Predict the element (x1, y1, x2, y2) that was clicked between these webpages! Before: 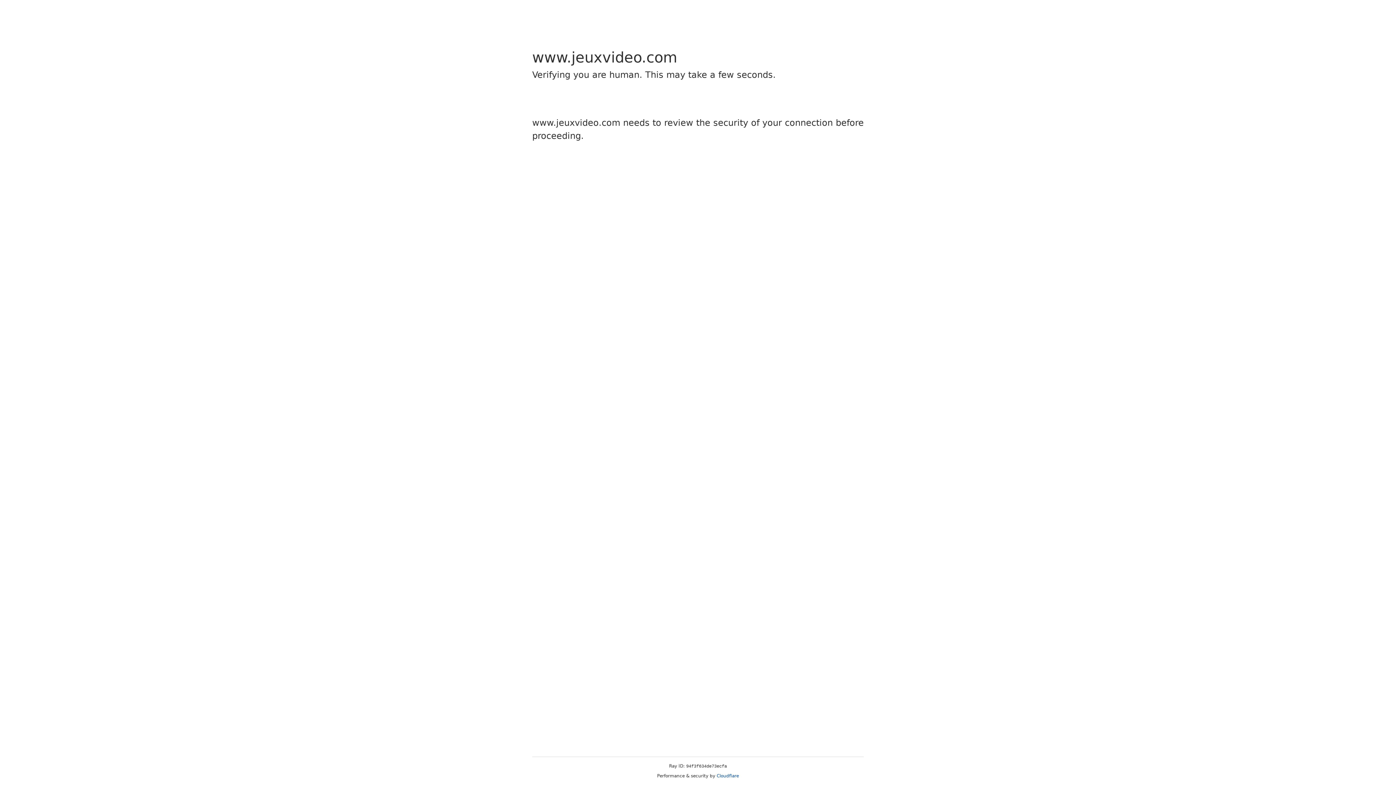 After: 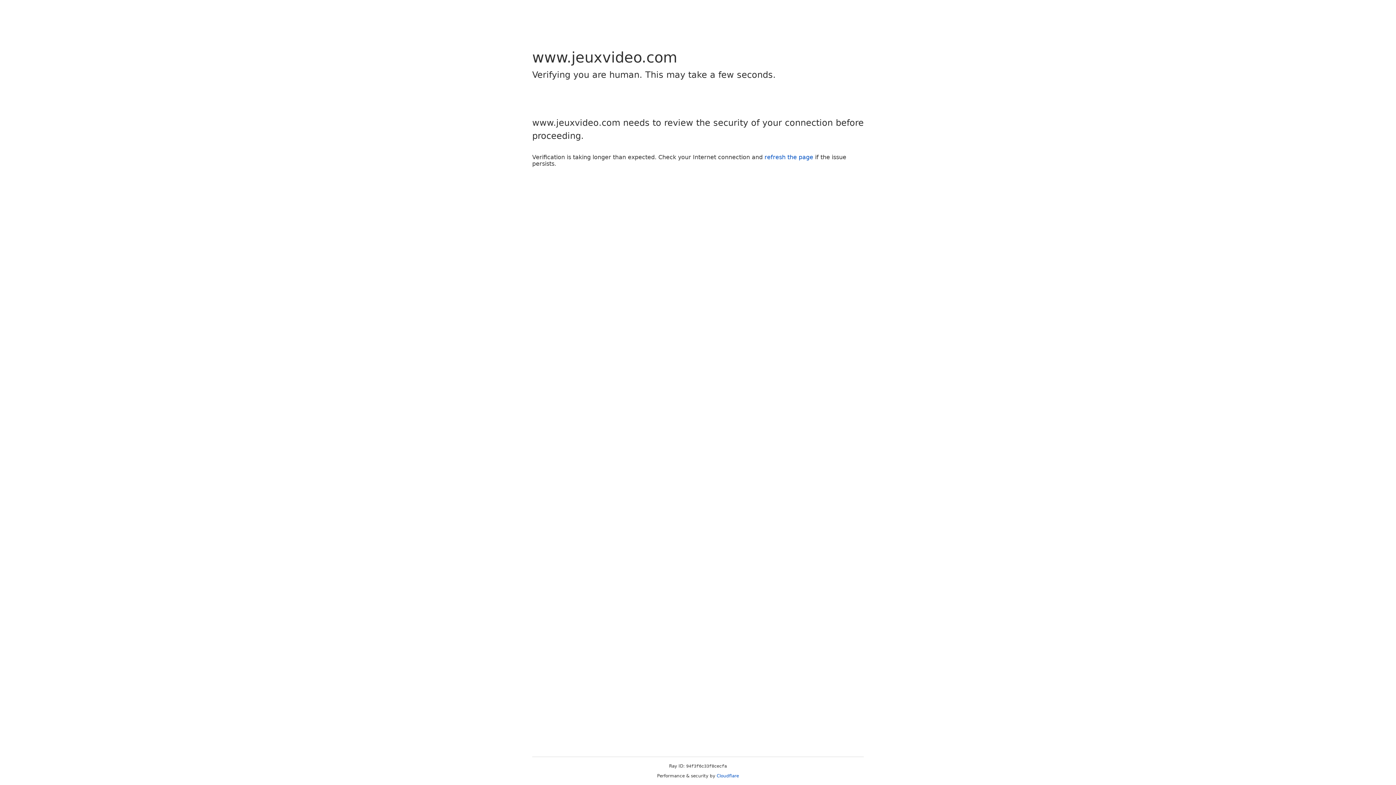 Action: bbox: (716, 773, 739, 778) label: Cloudflare